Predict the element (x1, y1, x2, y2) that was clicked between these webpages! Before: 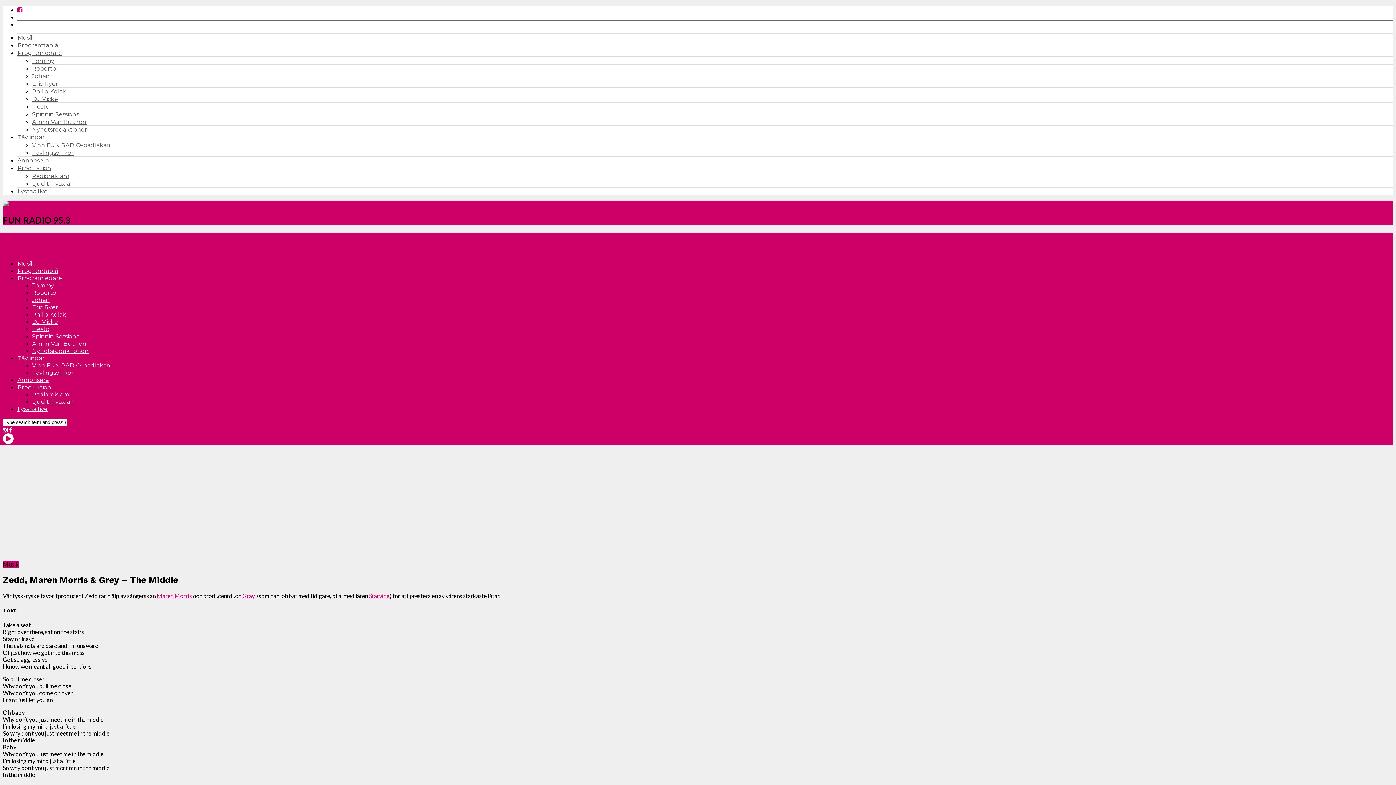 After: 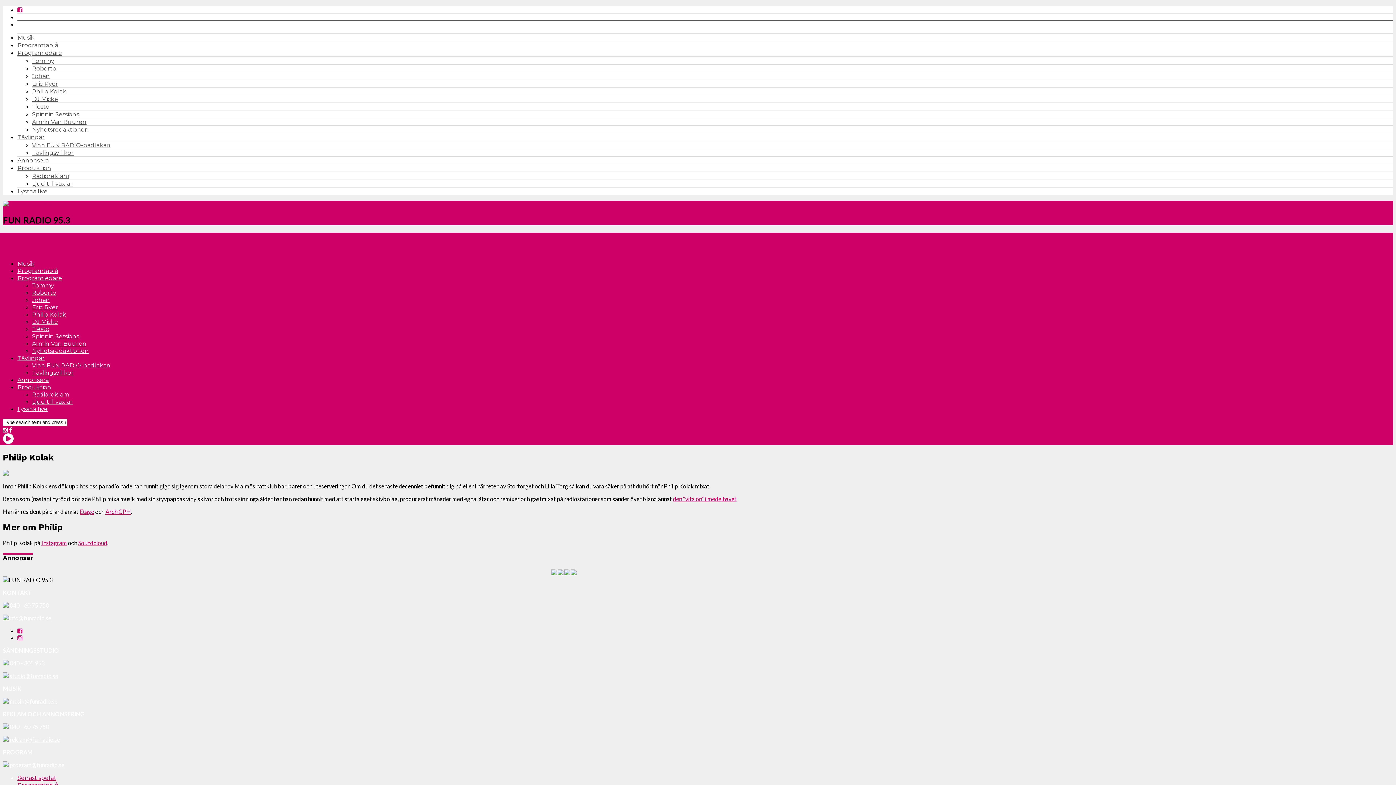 Action: bbox: (32, 88, 66, 94) label: Philip Kolak